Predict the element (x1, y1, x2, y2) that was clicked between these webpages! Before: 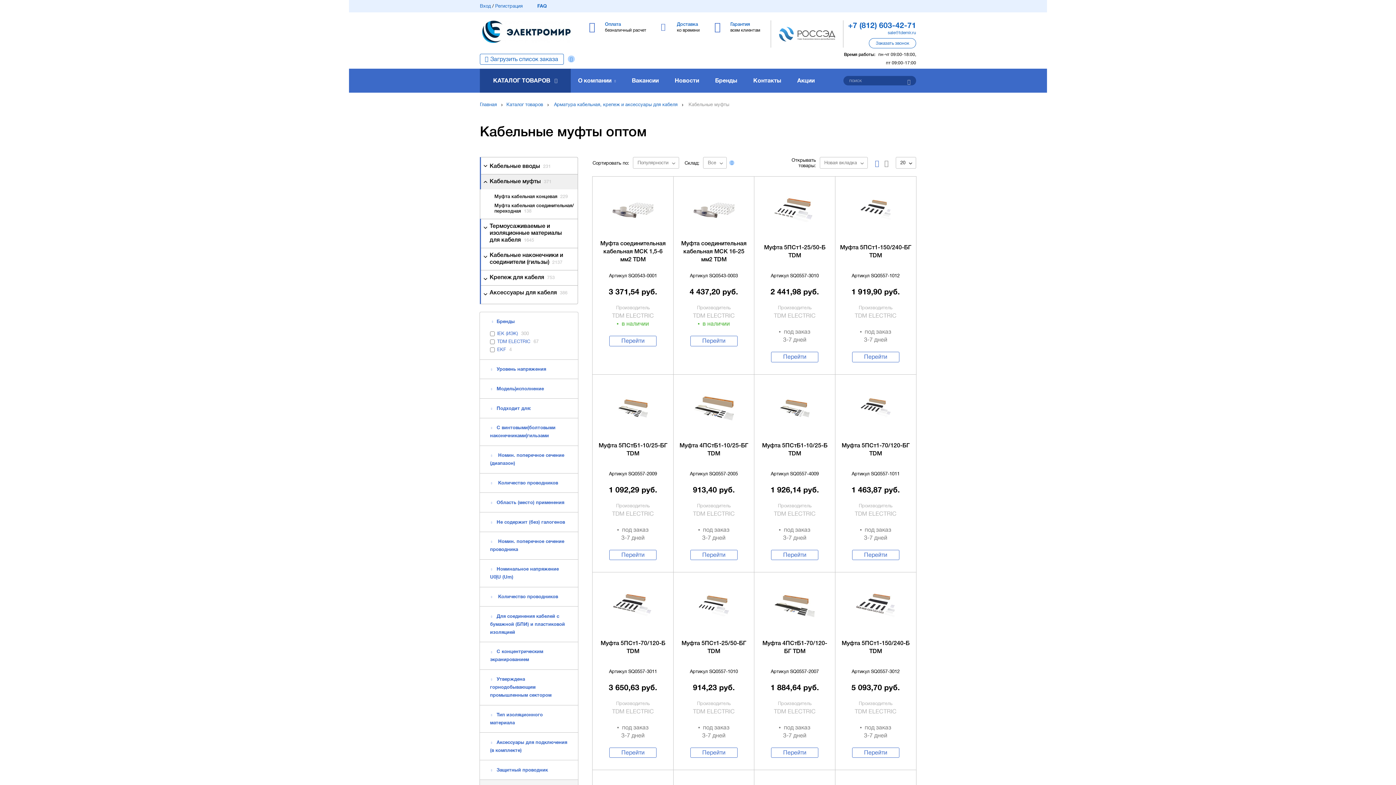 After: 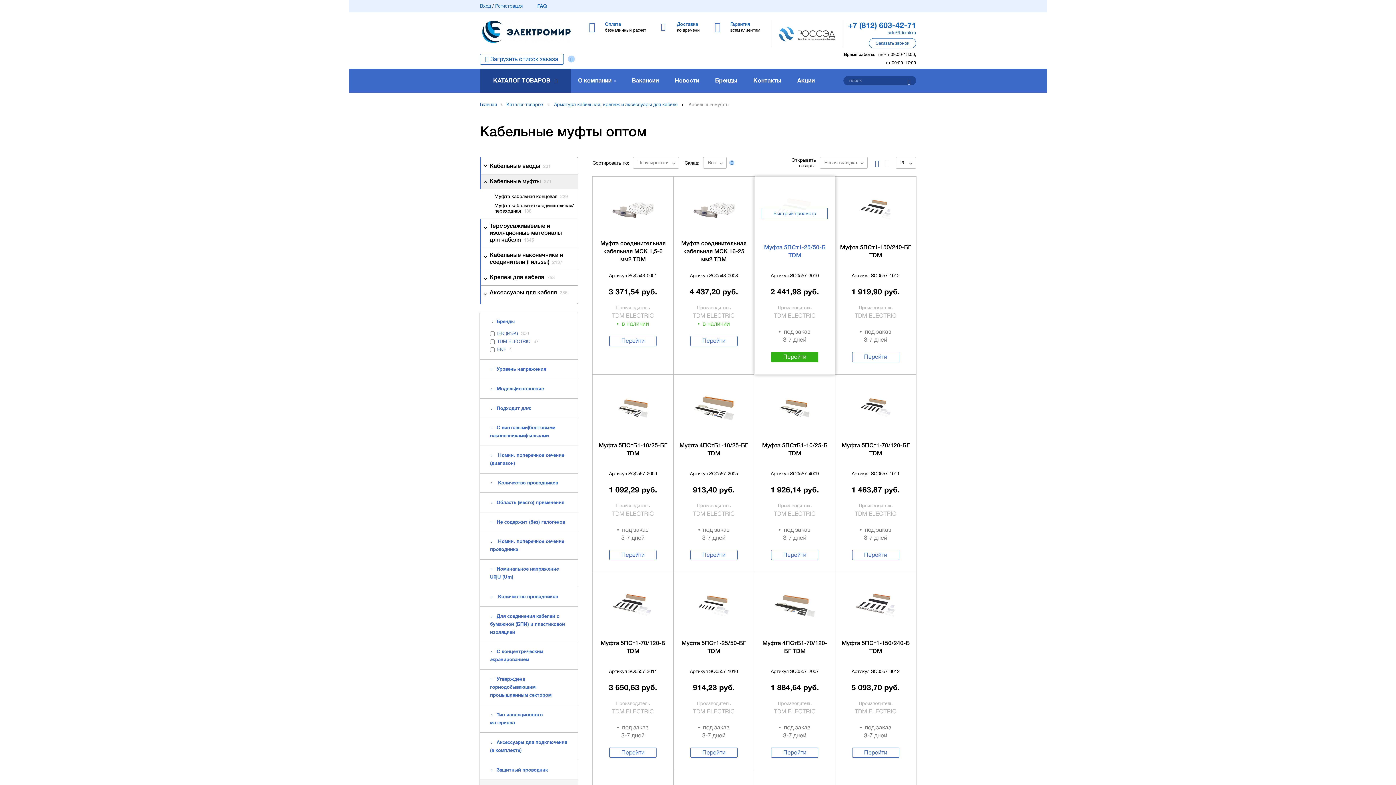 Action: label: Муфта 5ПСт1-25/50-Б TDM
Артикул SQ0557-3010
2 441,98 руб.
Производитель
TDM ELECTRIC

под заказ

3-7 дней
Перейти bbox: (754, 177, 835, 374)